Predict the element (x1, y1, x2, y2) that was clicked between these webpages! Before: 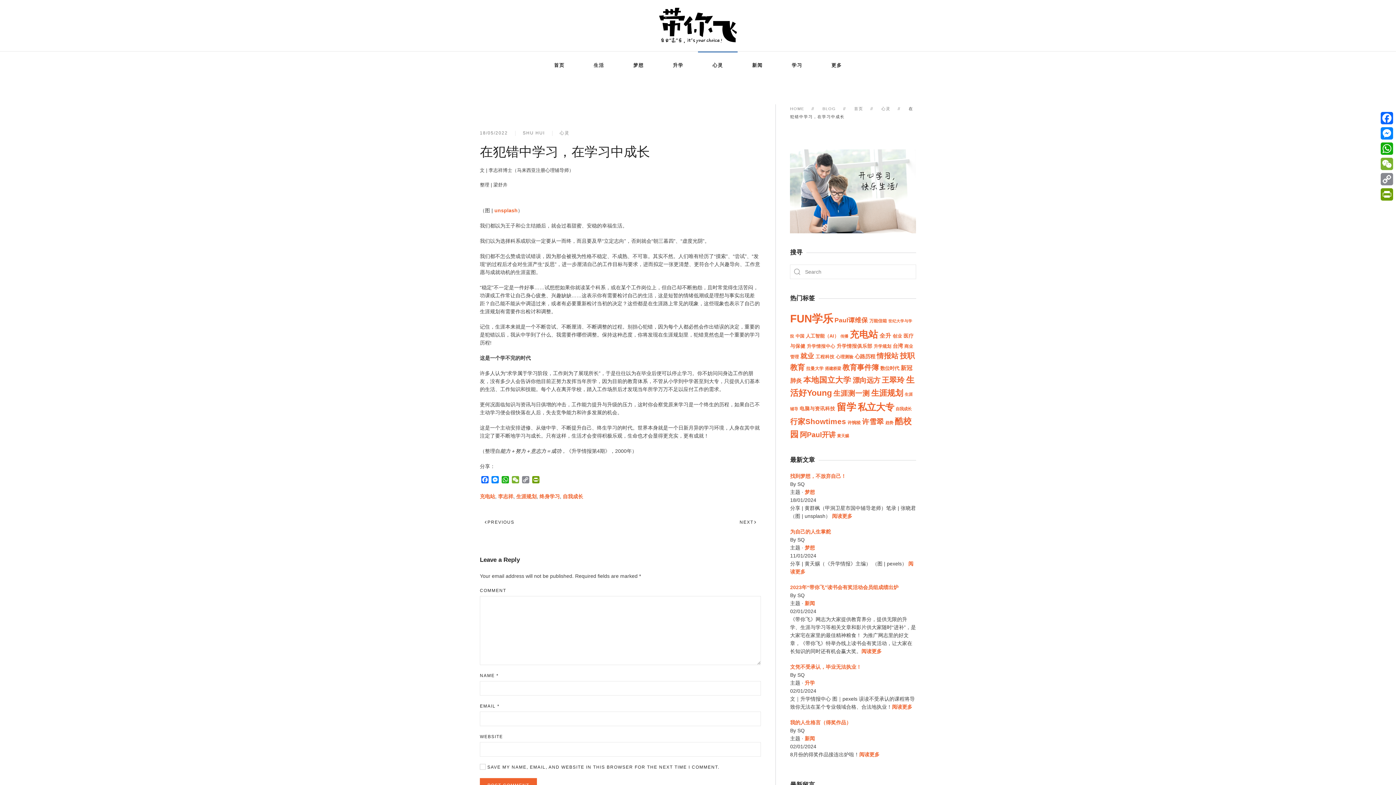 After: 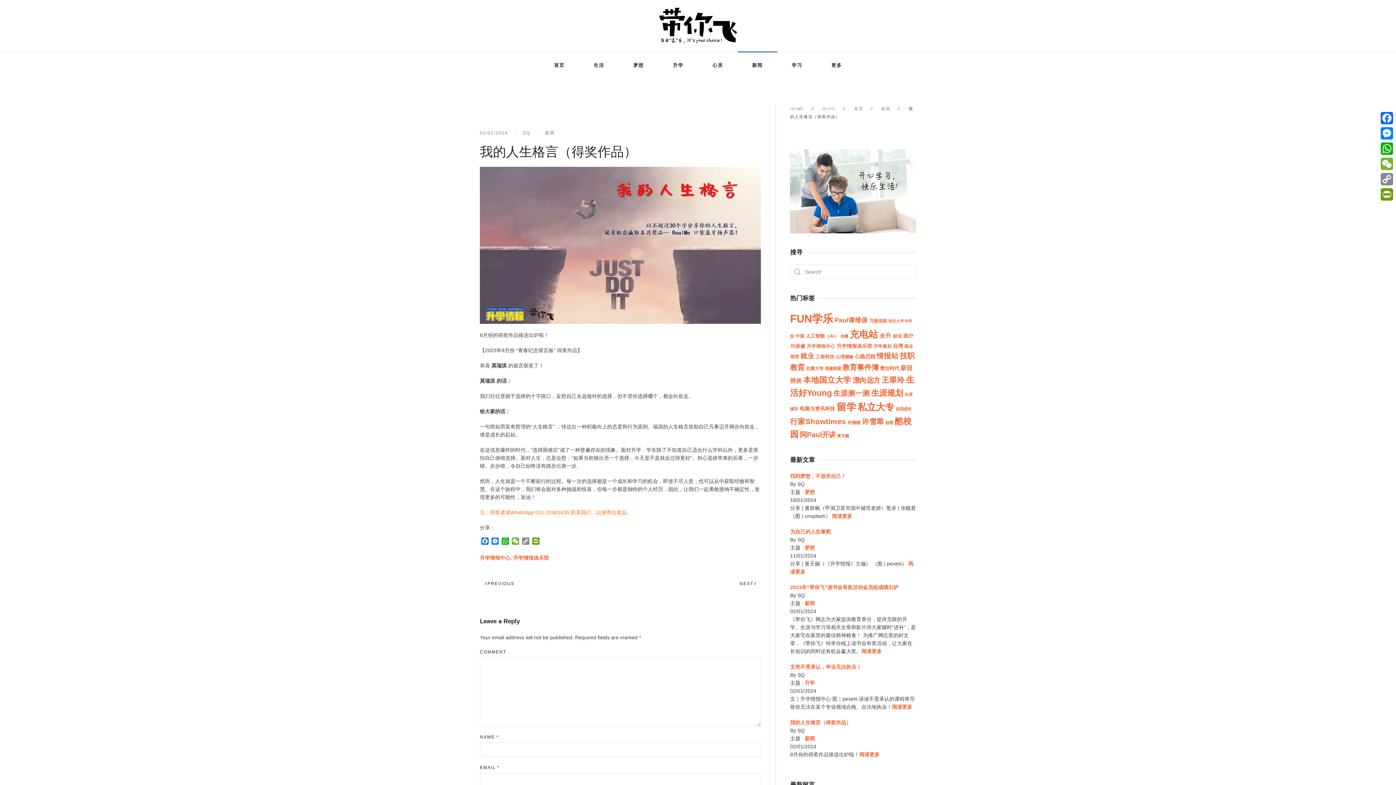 Action: label: 阅读更多 bbox: (859, 752, 879, 757)